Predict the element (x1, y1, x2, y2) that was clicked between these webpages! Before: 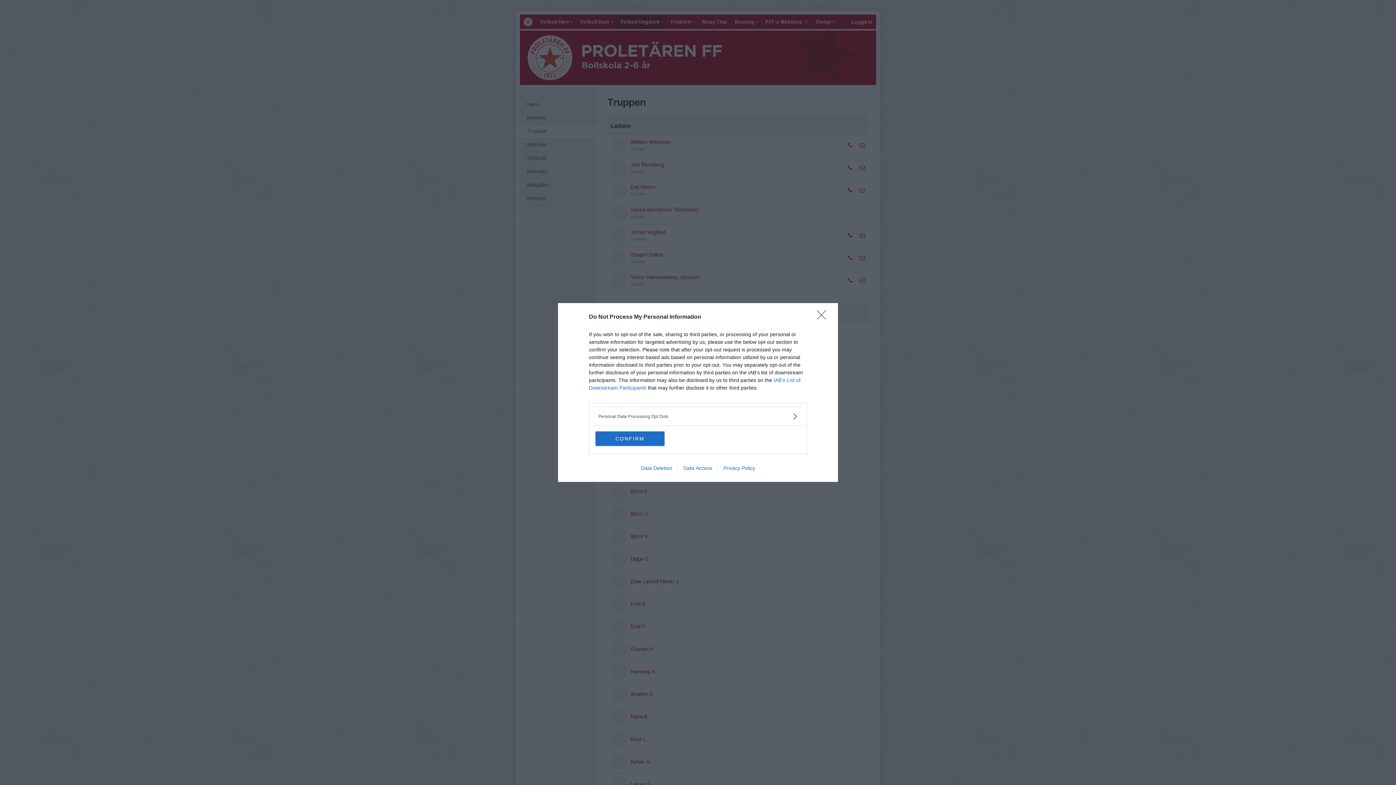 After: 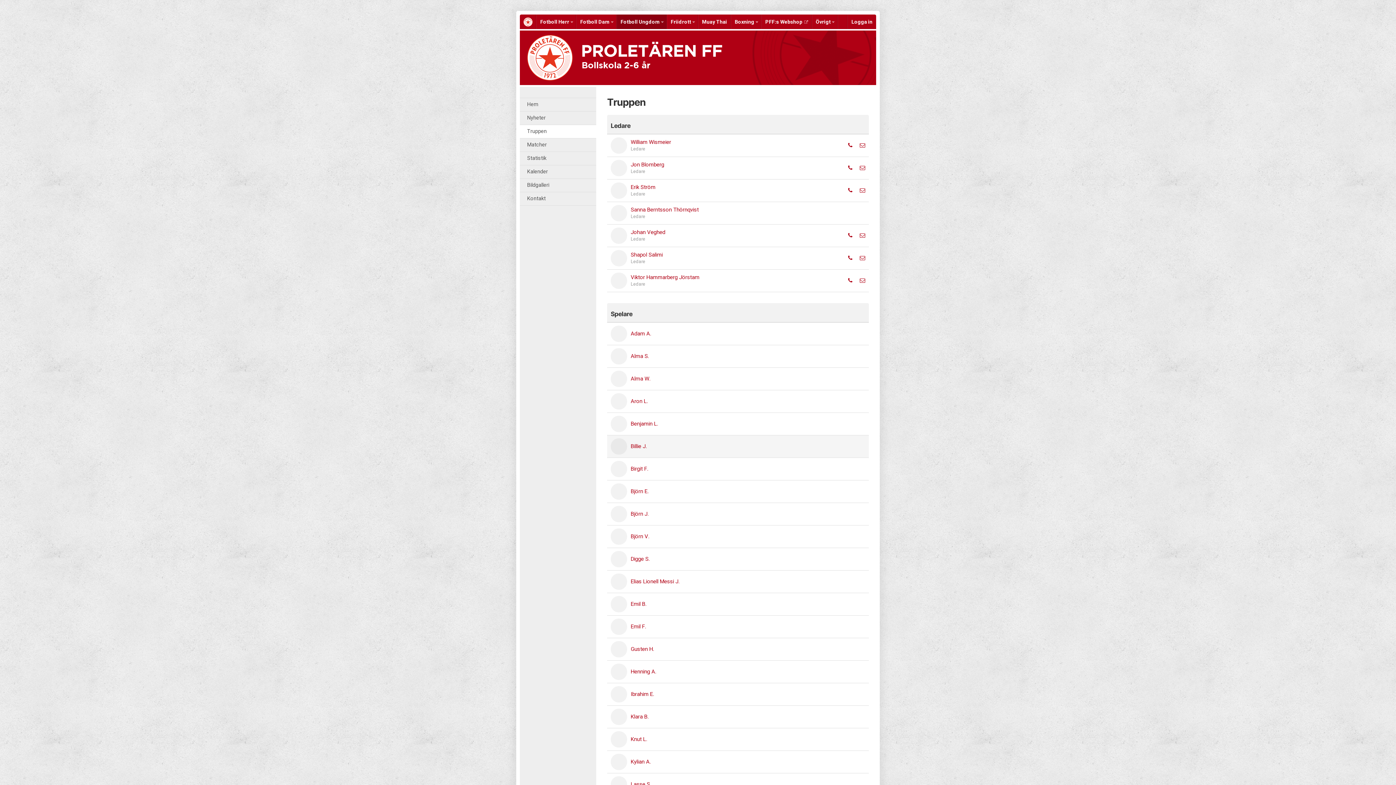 Action: label: CONFIRM bbox: (595, 431, 664, 446)